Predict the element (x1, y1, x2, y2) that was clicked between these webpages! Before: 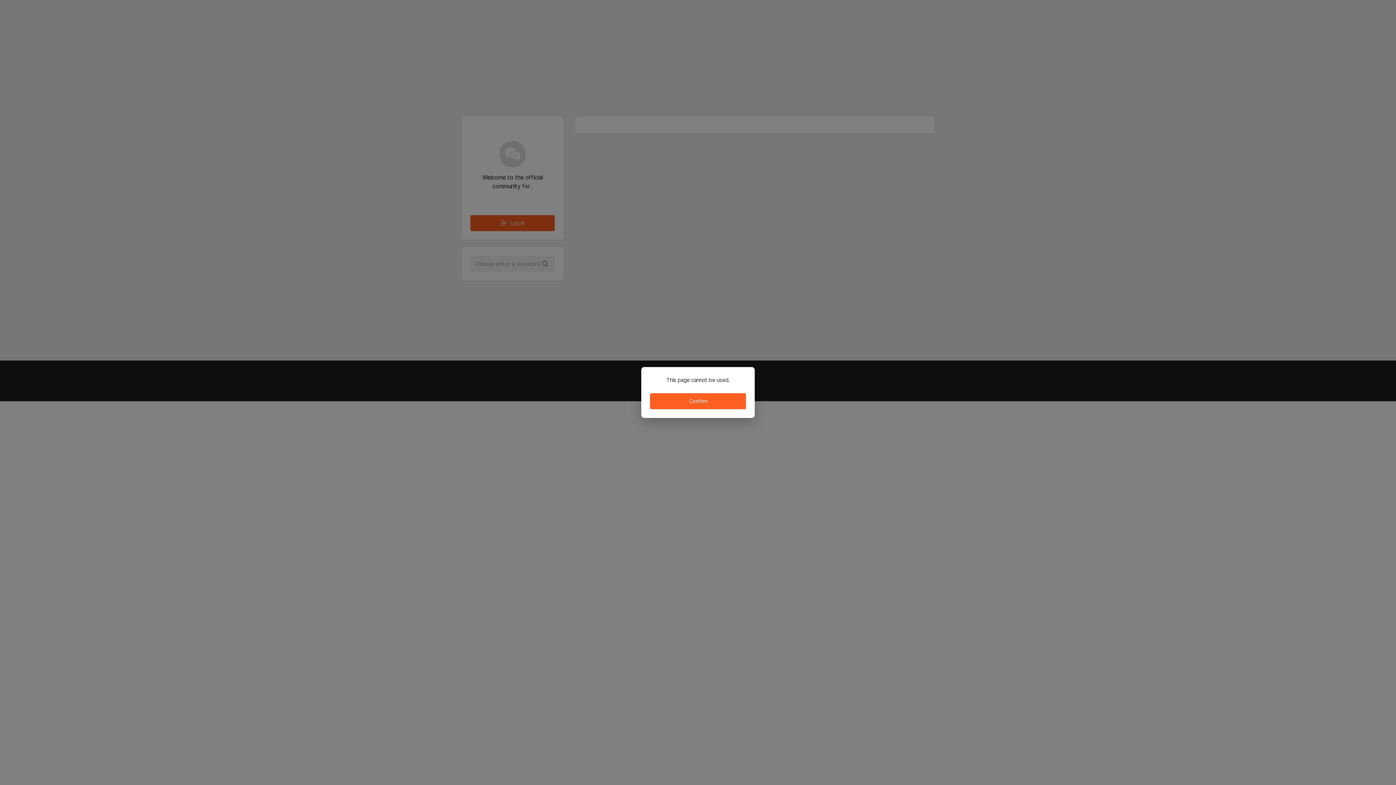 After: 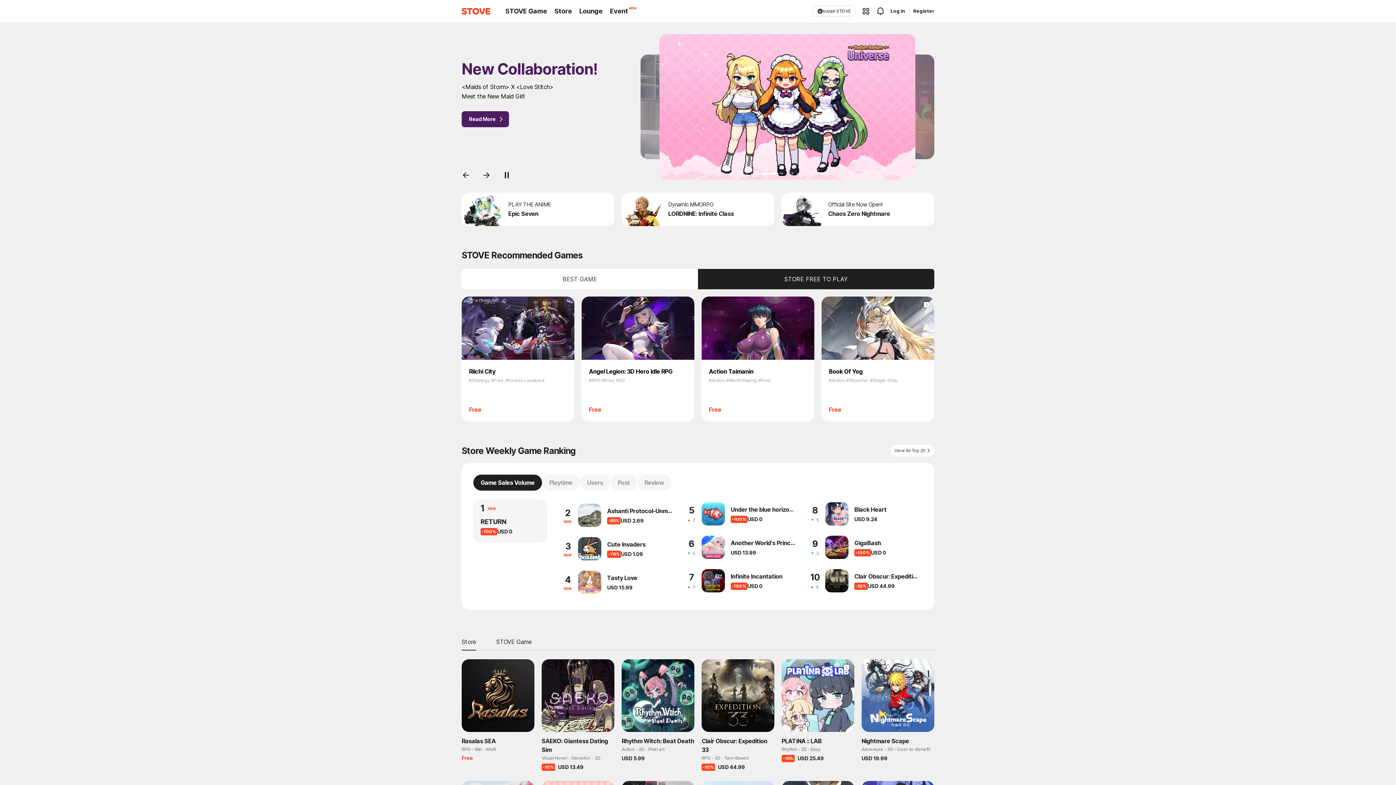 Action: bbox: (650, 393, 746, 409) label: Confirm